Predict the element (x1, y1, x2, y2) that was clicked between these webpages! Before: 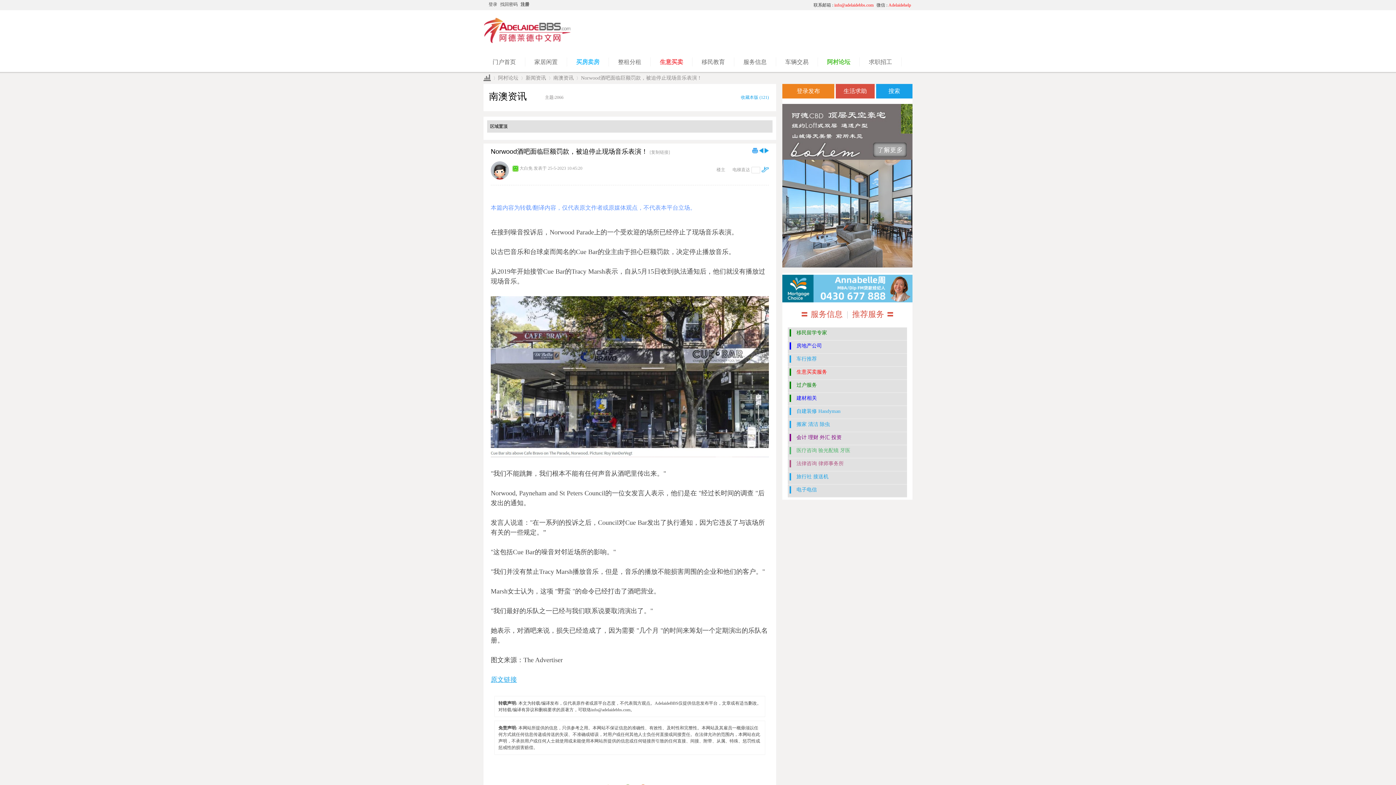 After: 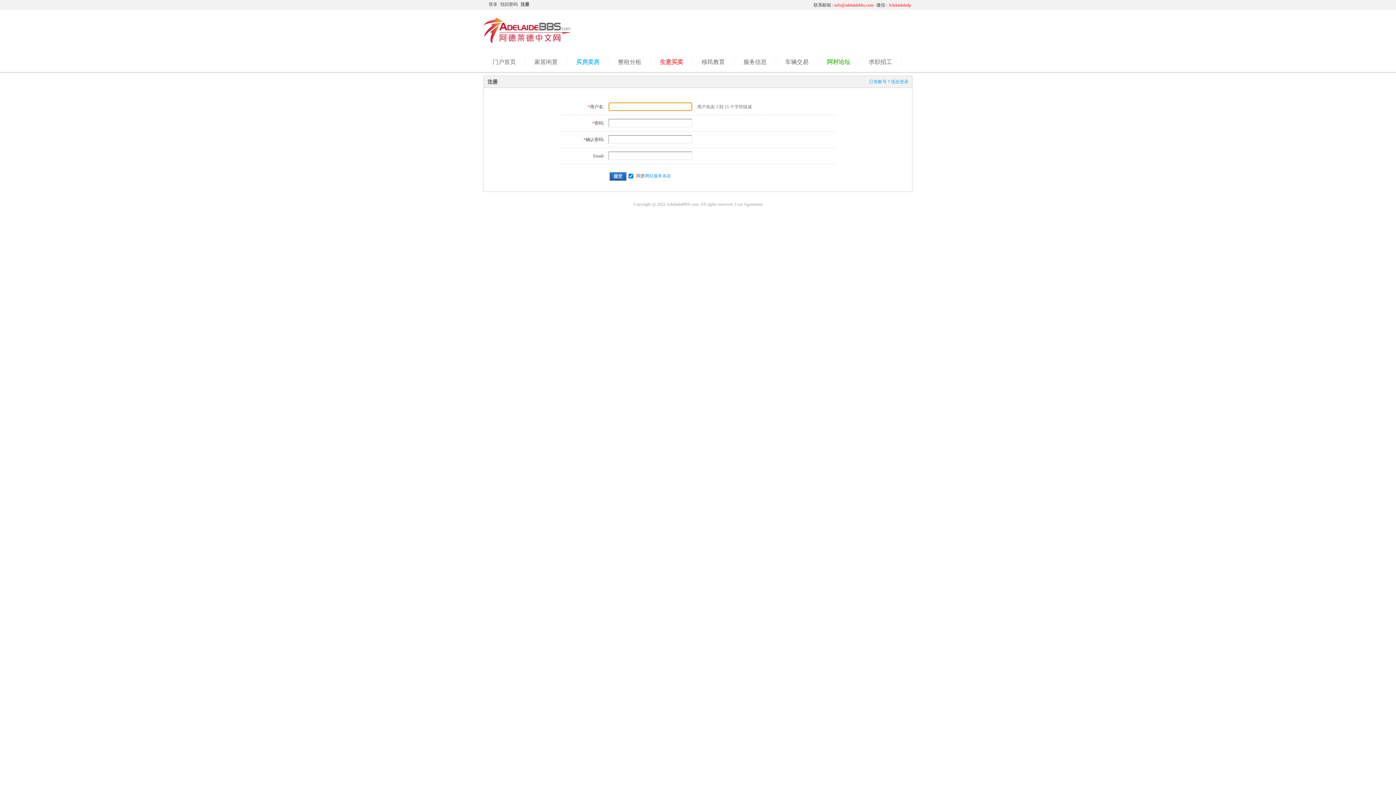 Action: label: 注册 bbox: (519, 0, 530, 10)